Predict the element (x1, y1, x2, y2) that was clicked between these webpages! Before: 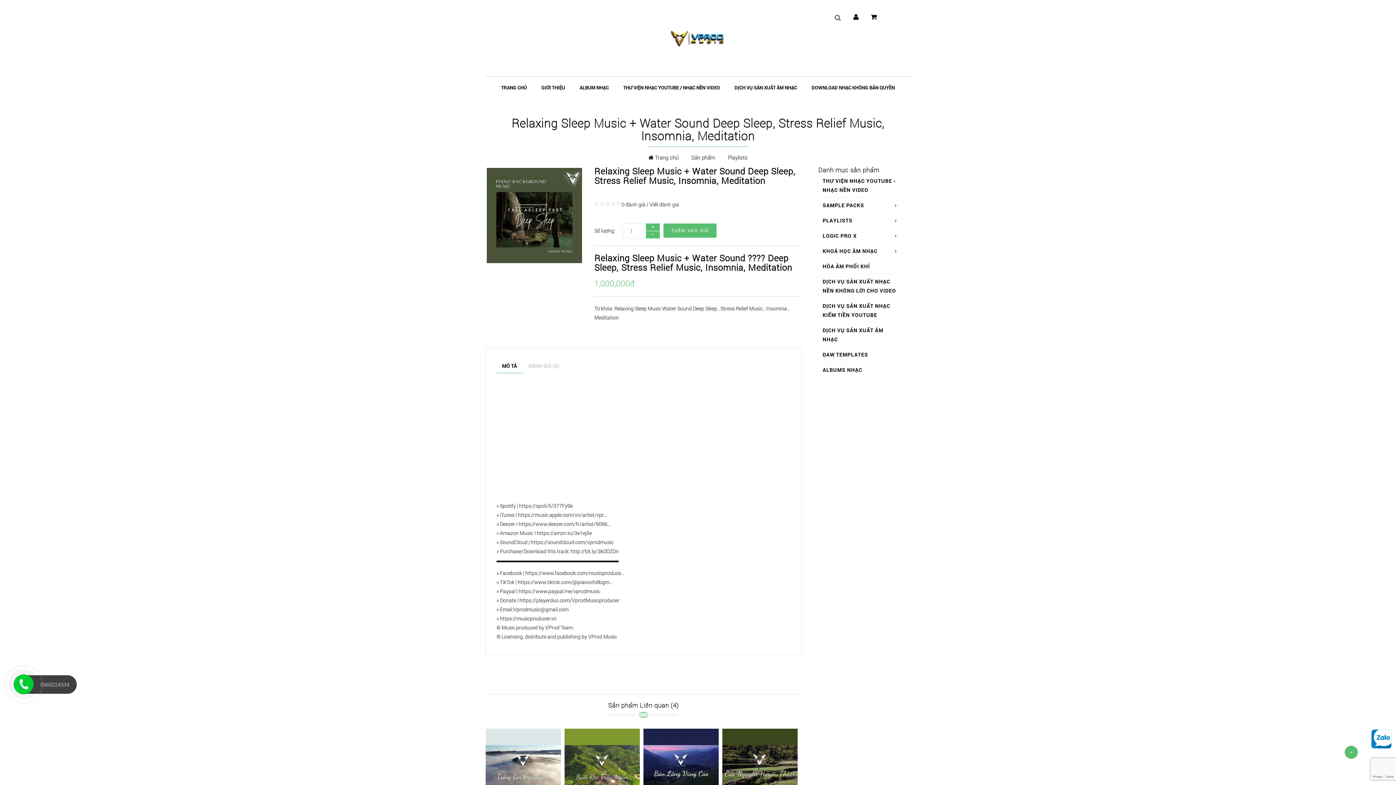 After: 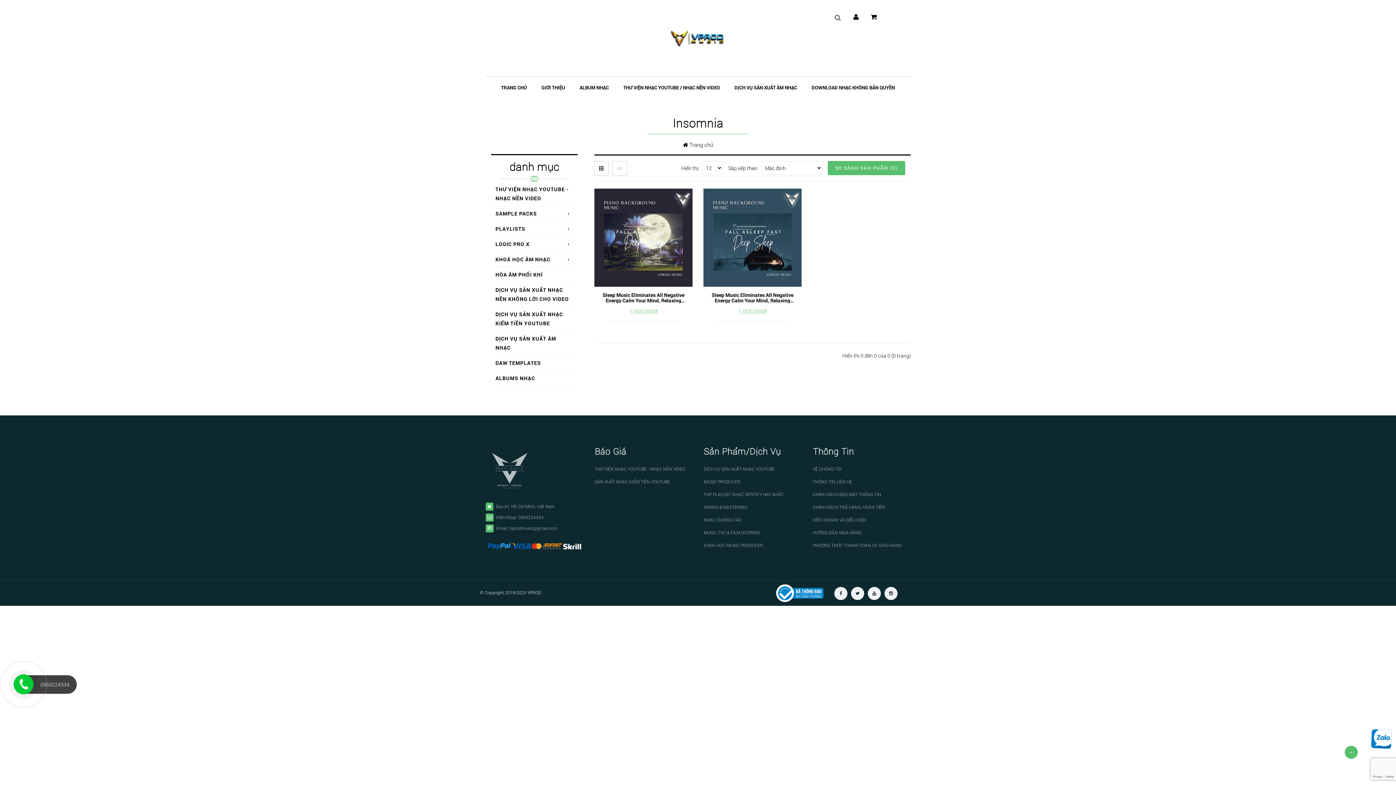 Action: label: Insomnia  bbox: (766, 305, 788, 311)